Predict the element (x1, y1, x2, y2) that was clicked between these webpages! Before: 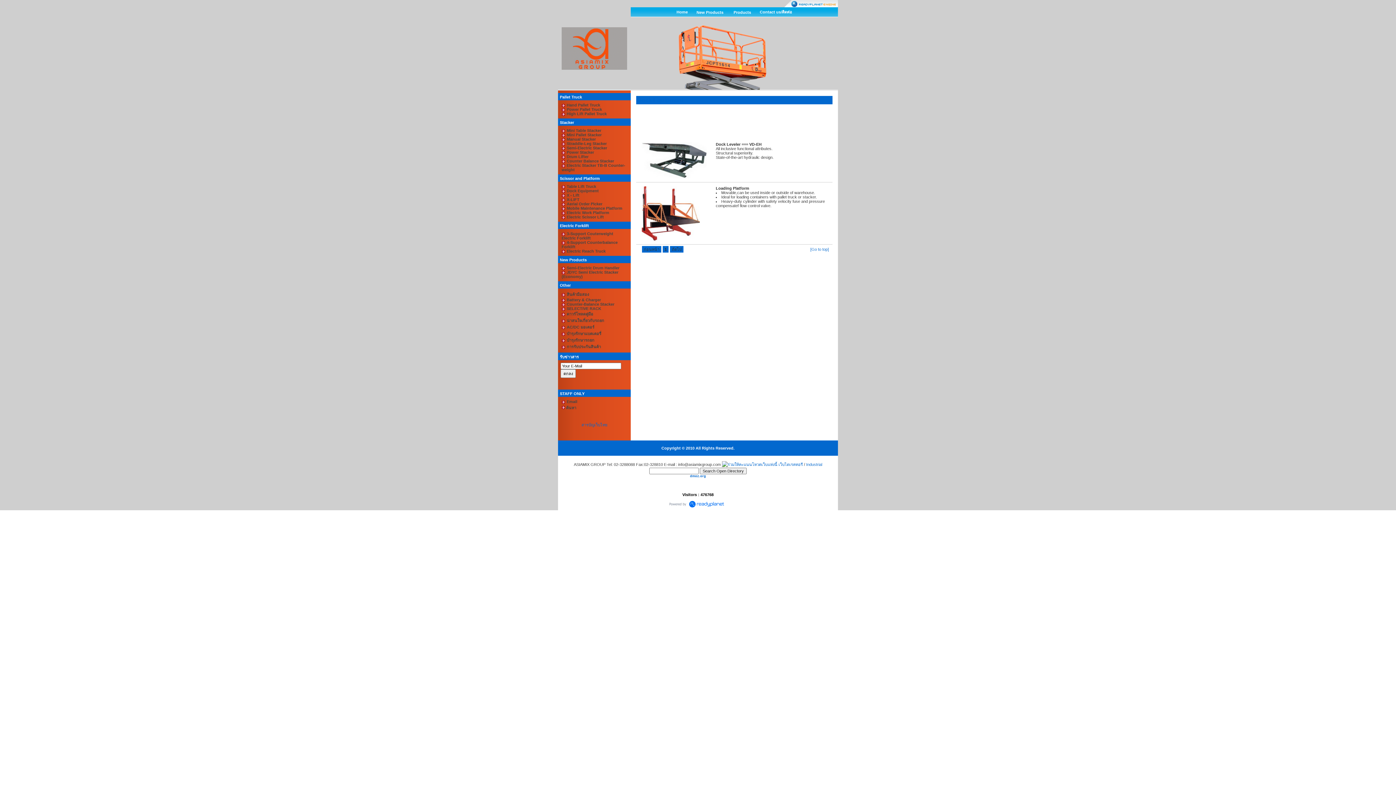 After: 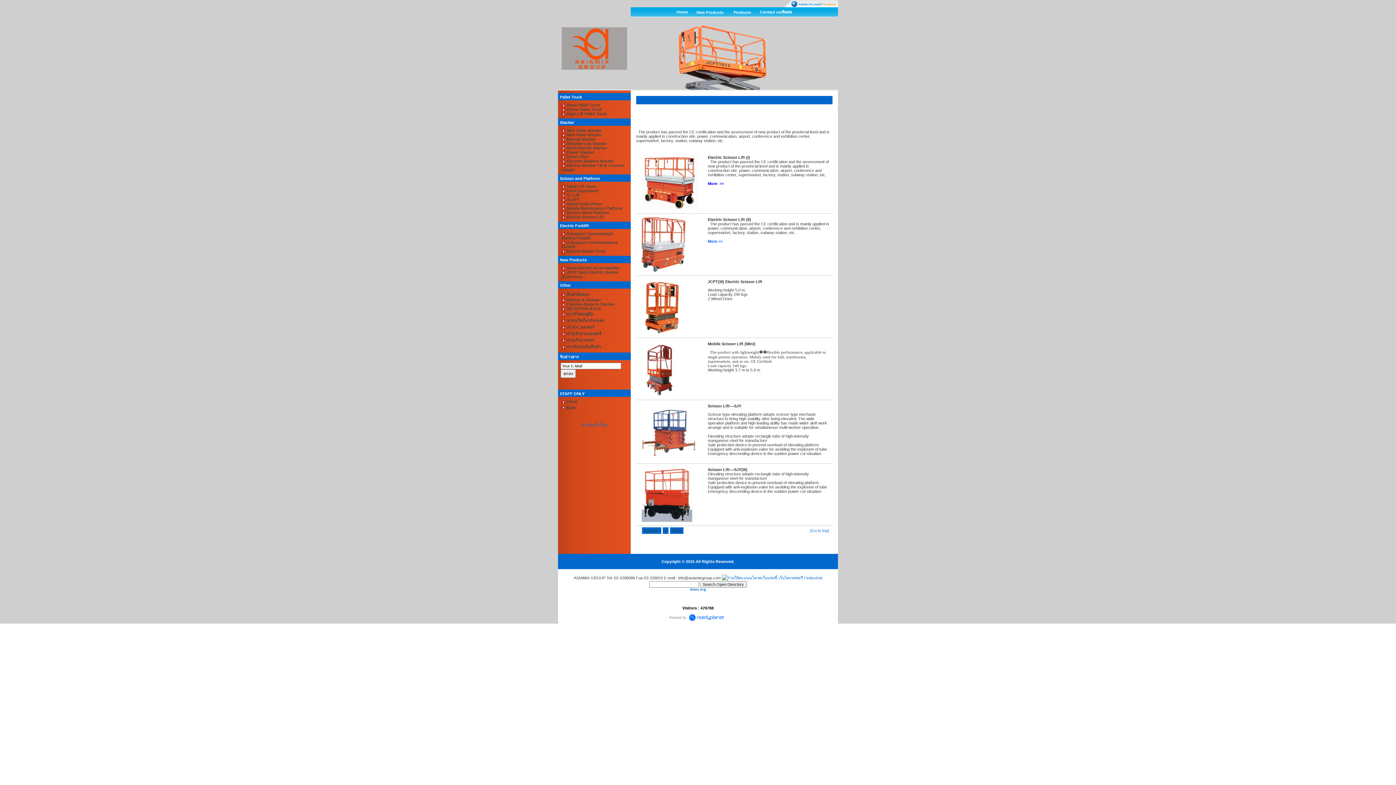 Action: bbox: (566, 214, 604, 219) label: Electric Scissor Lift